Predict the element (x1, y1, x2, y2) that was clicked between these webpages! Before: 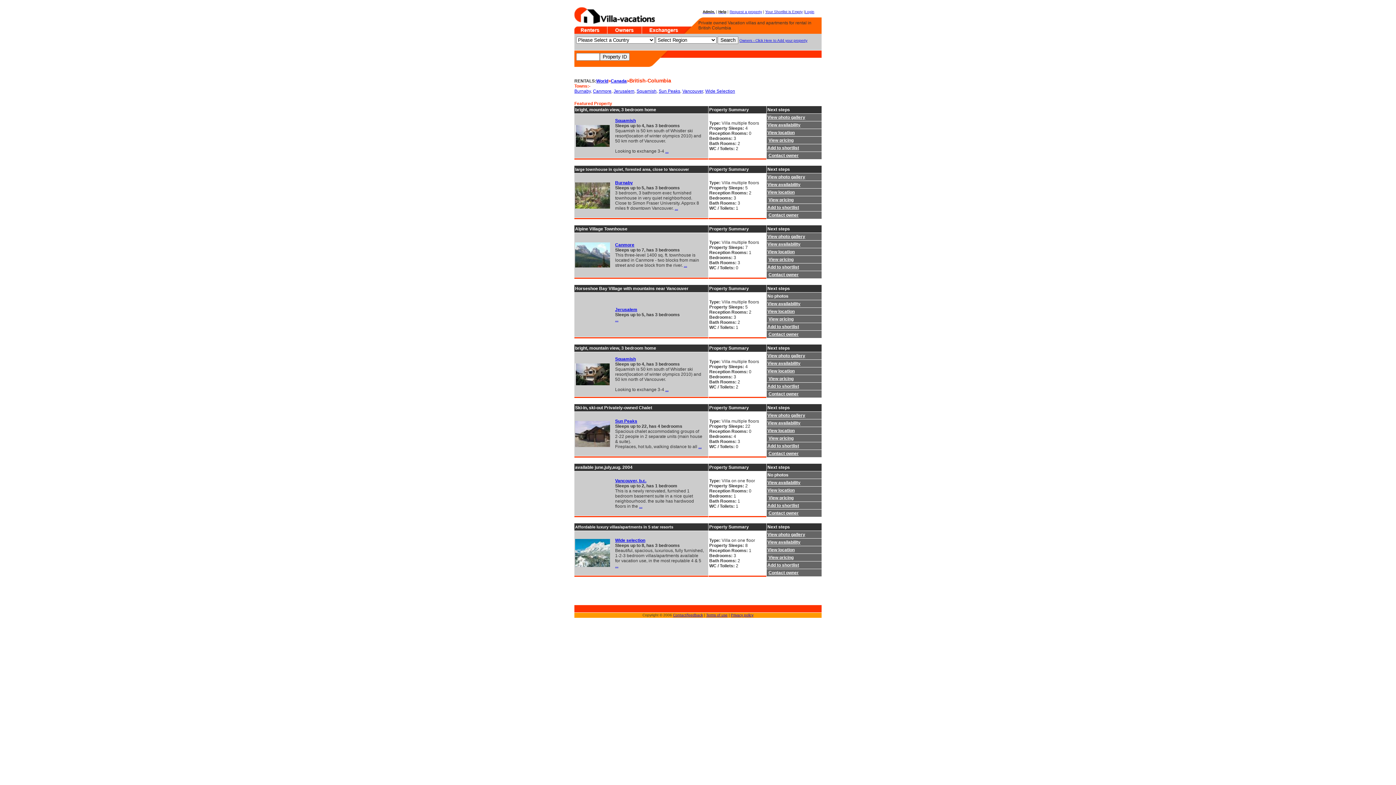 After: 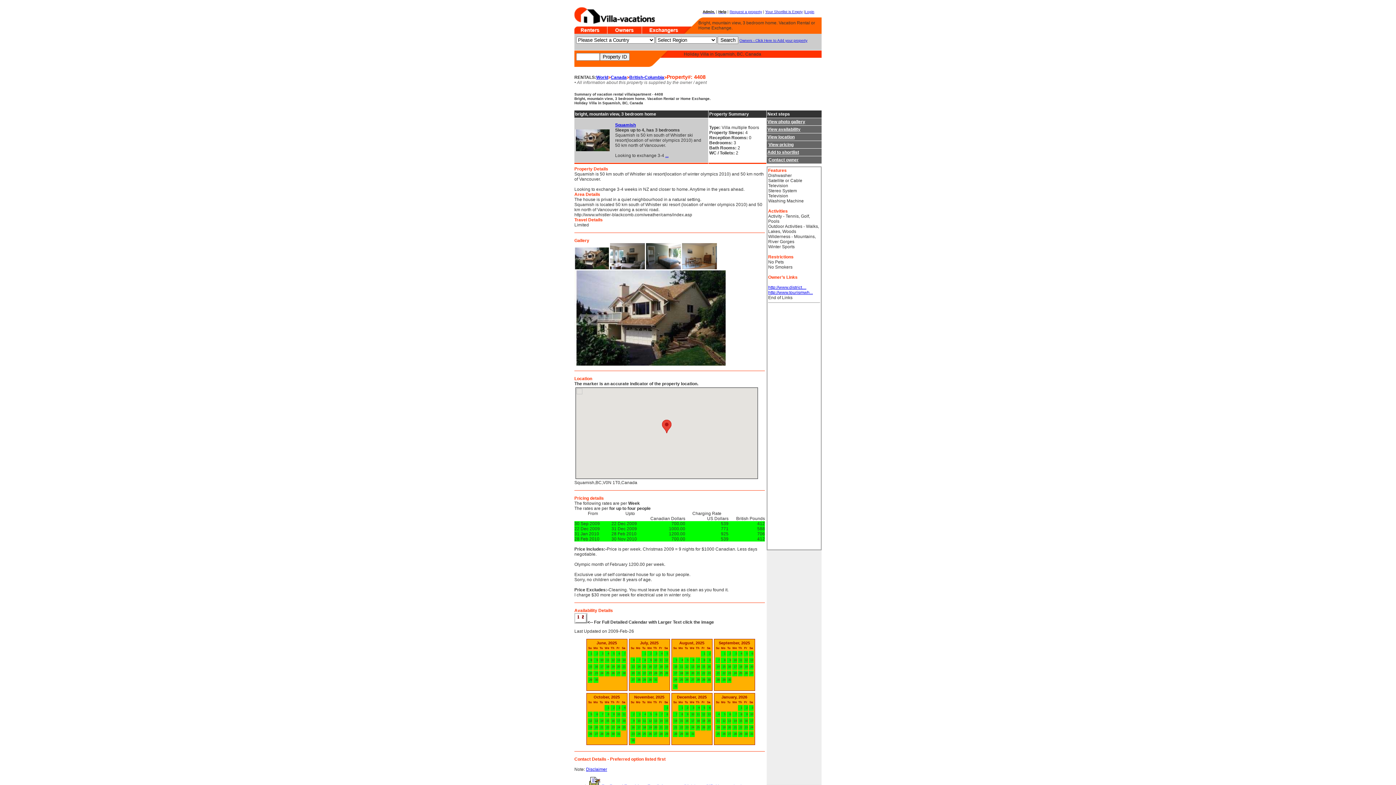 Action: bbox: (615, 356, 636, 361) label: Squamish